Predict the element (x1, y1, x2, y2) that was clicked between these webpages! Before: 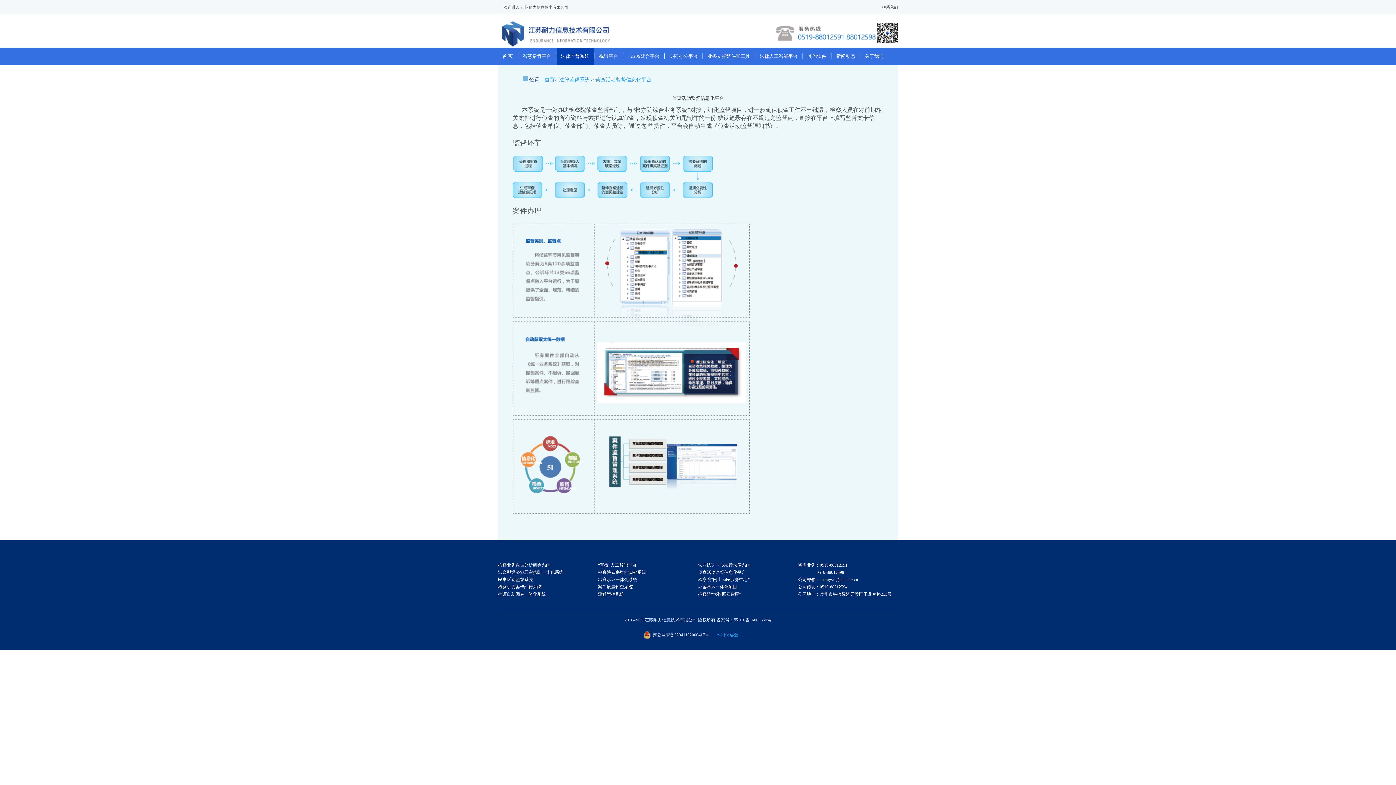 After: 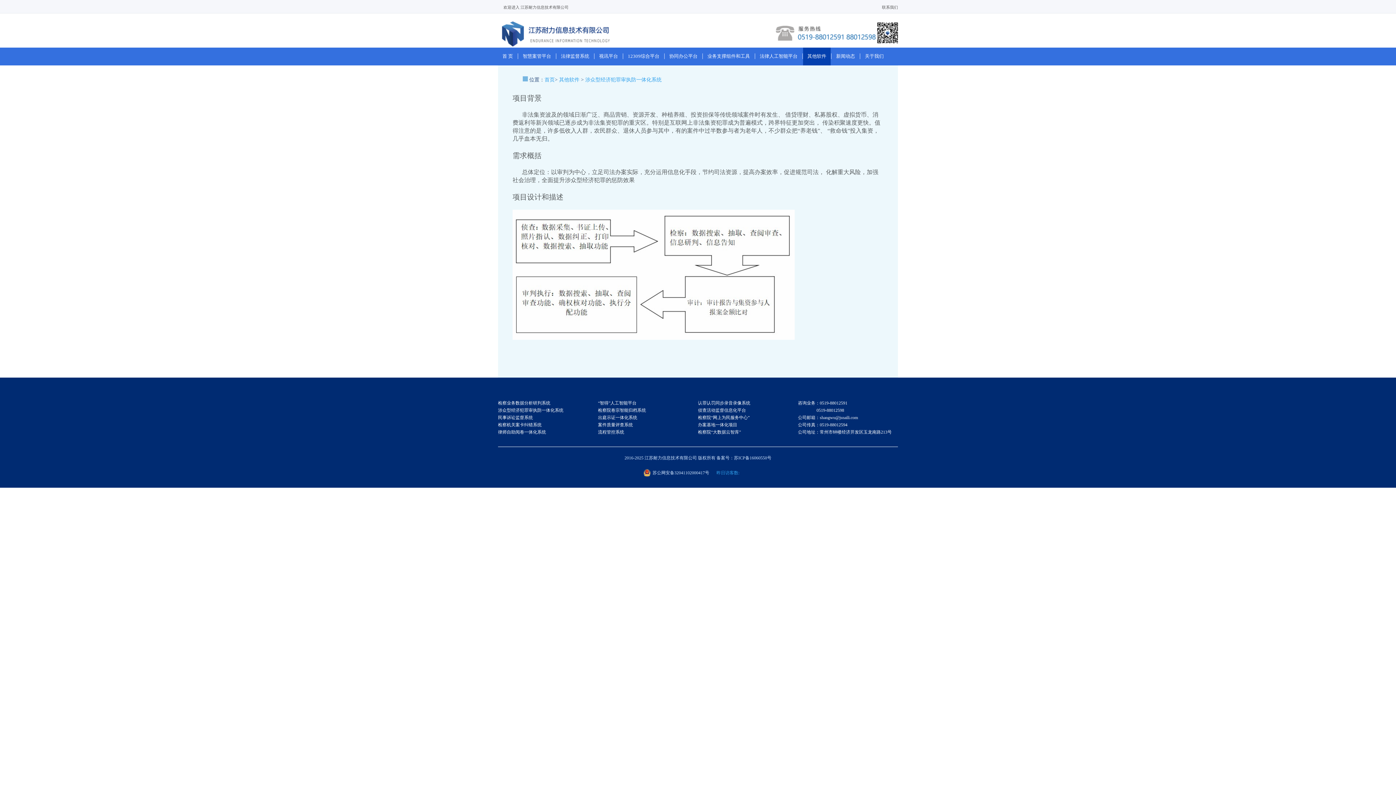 Action: label: 涉众型经济犯罪审执防一体化系统 bbox: (498, 570, 563, 575)